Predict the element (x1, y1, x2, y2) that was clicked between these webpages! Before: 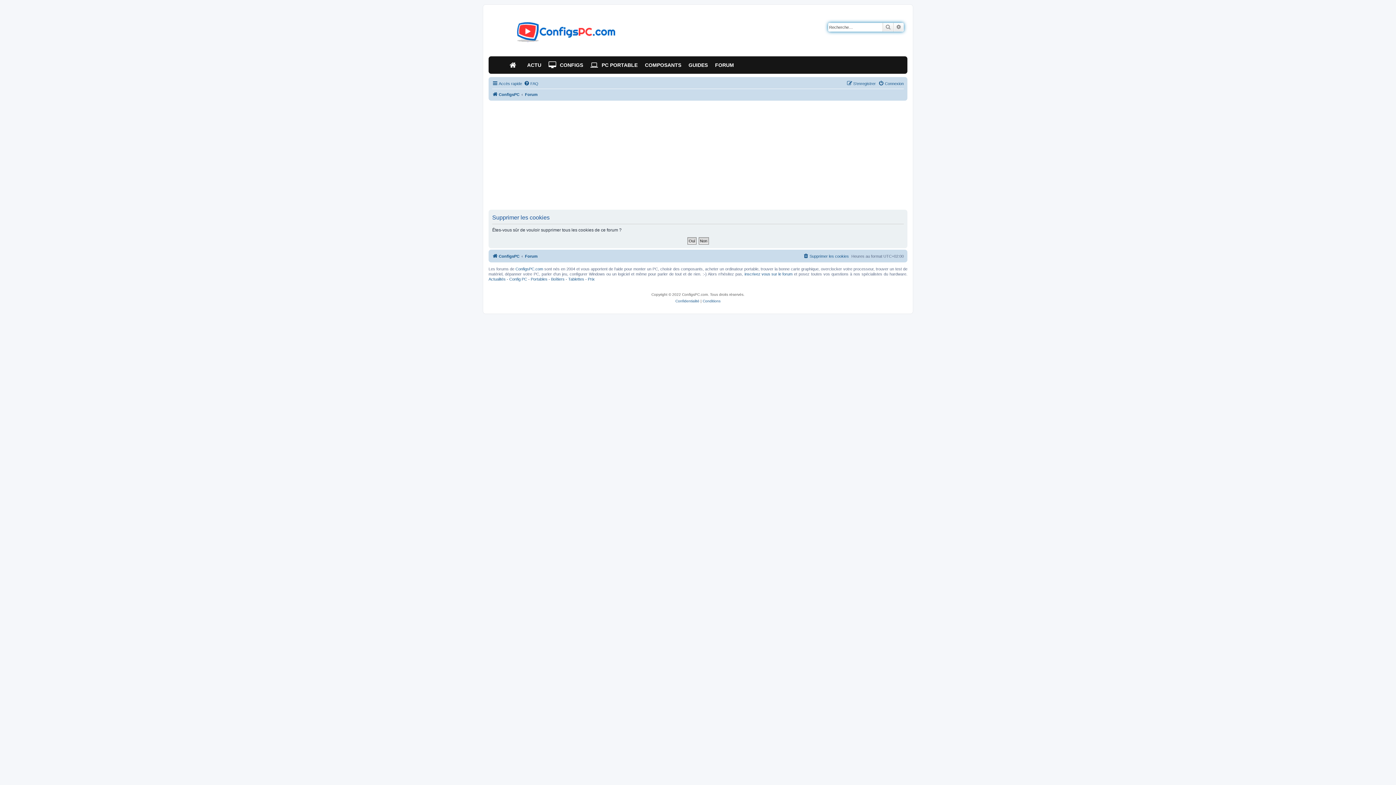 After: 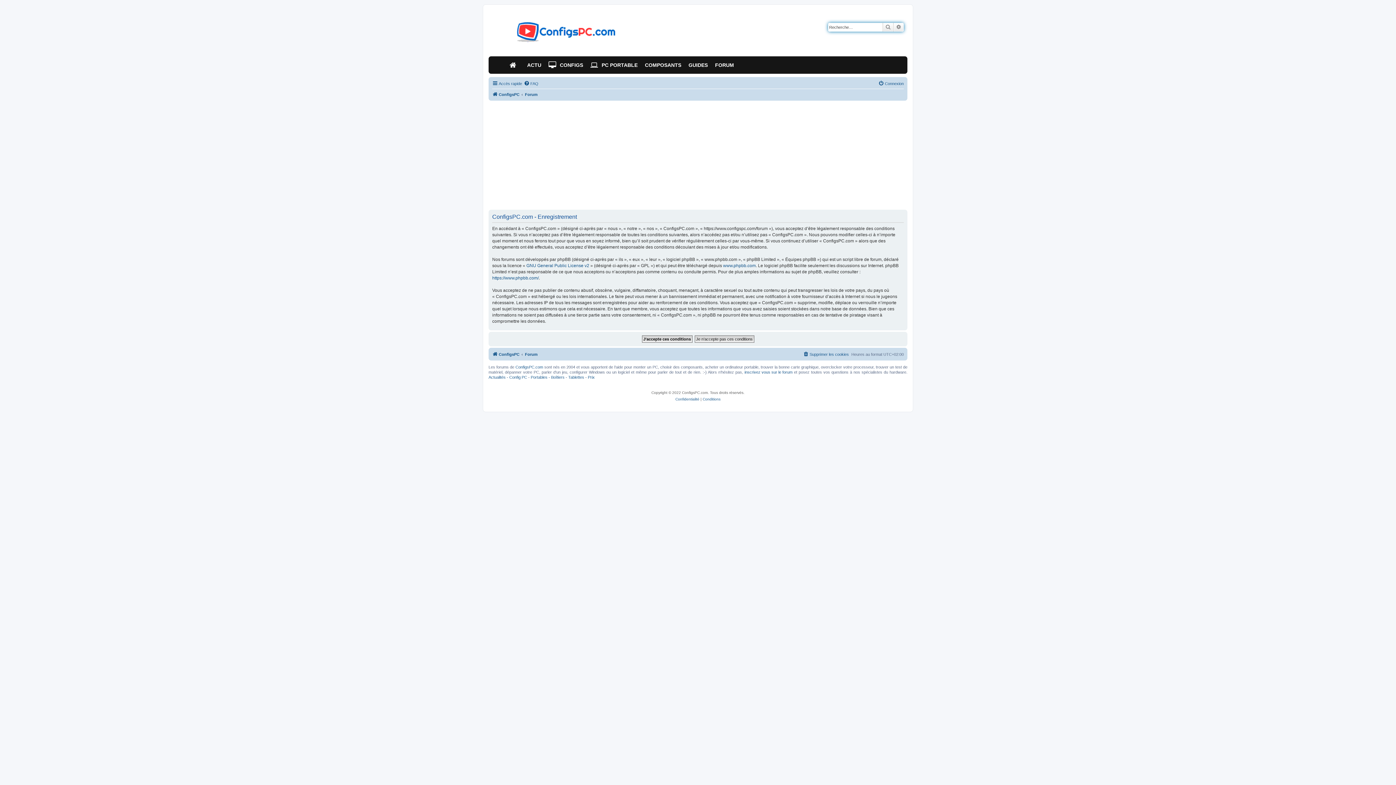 Action: bbox: (846, 79, 876, 88) label: S’enregistrer